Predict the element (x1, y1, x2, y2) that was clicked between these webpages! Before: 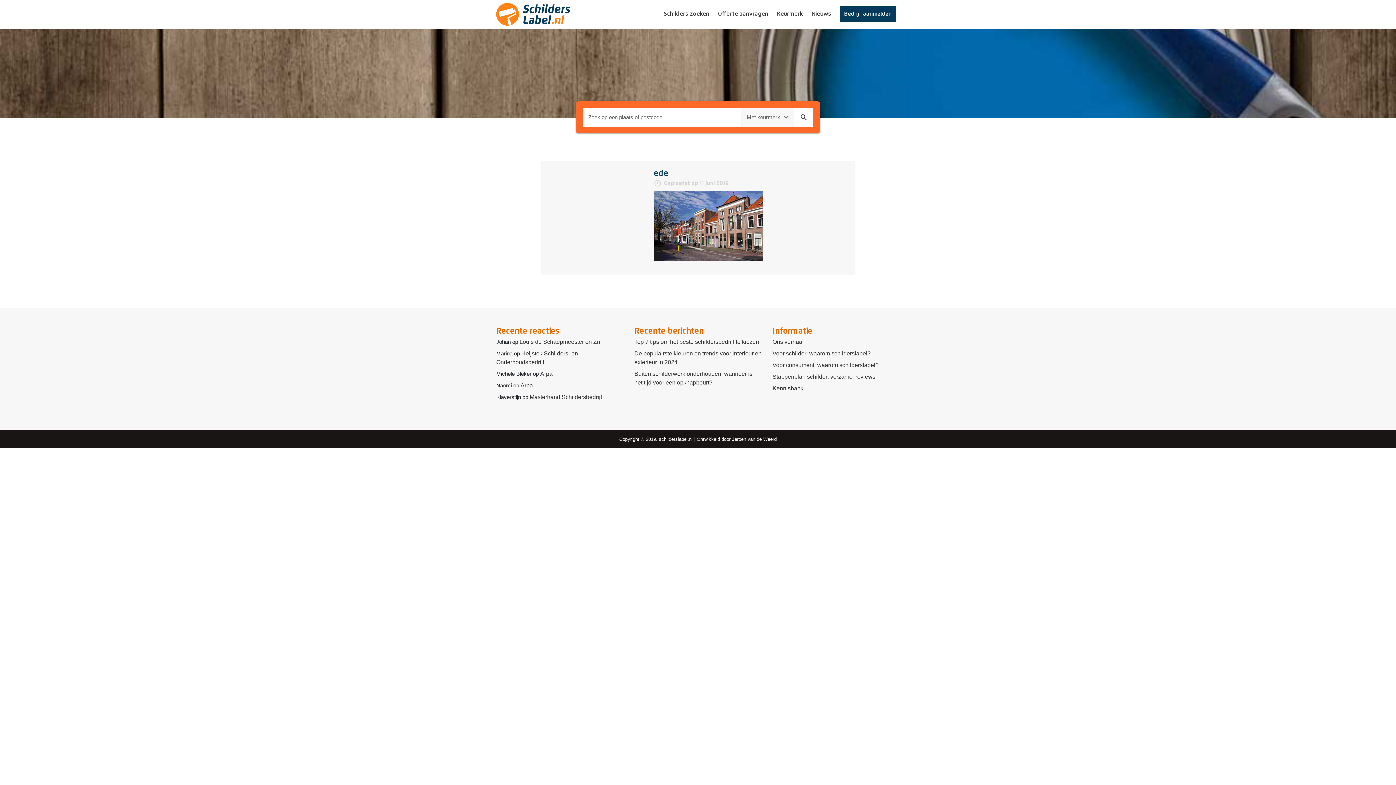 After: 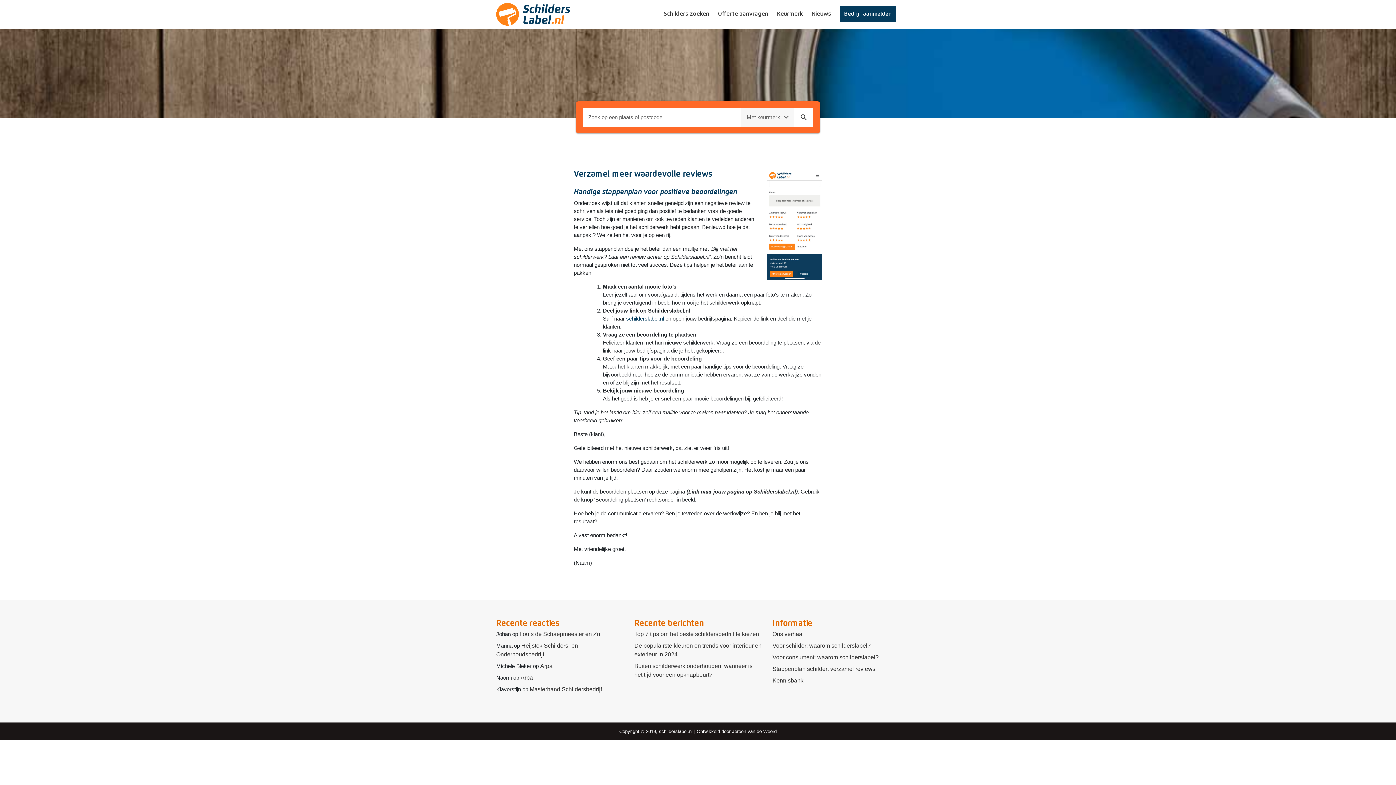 Action: label: Stappenplan schilder: verzamel reviews bbox: (772, 373, 875, 380)